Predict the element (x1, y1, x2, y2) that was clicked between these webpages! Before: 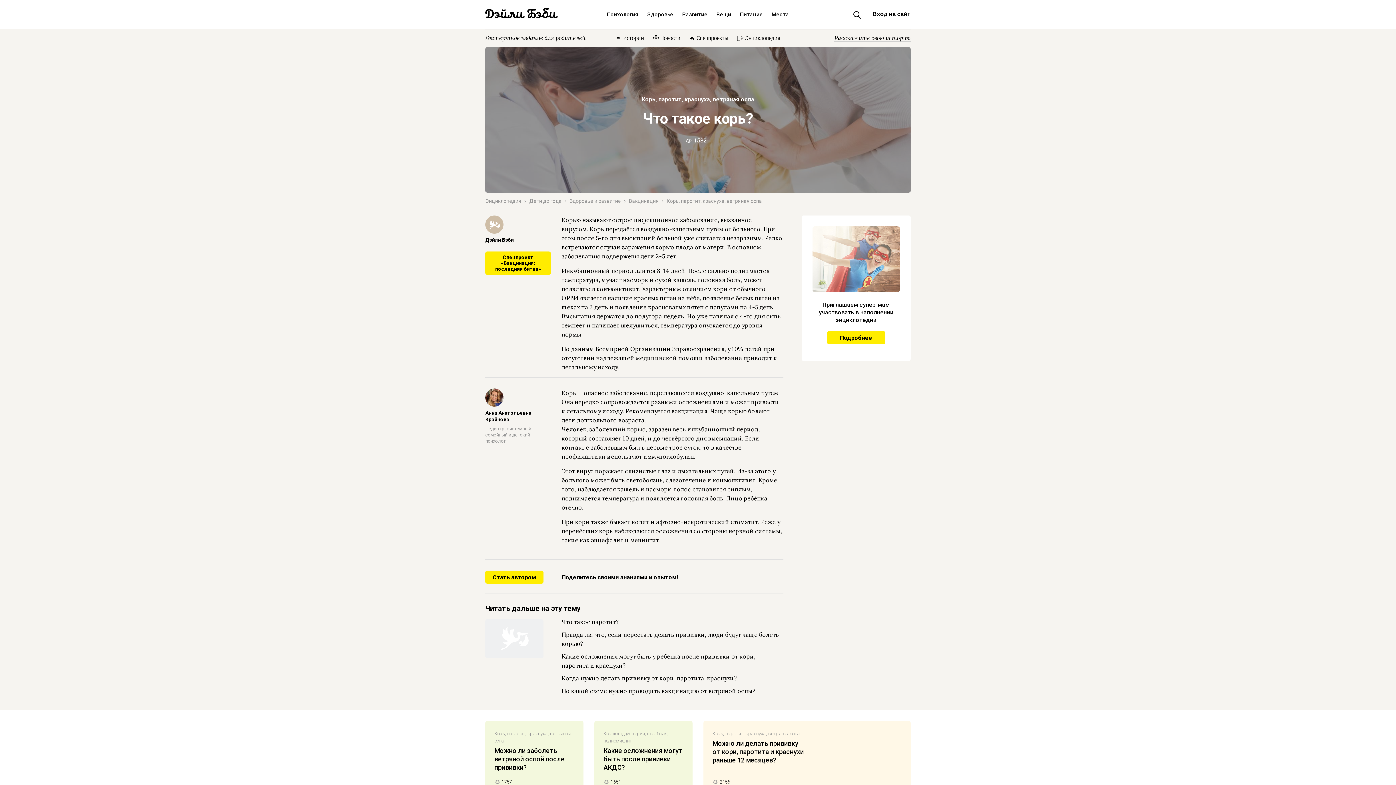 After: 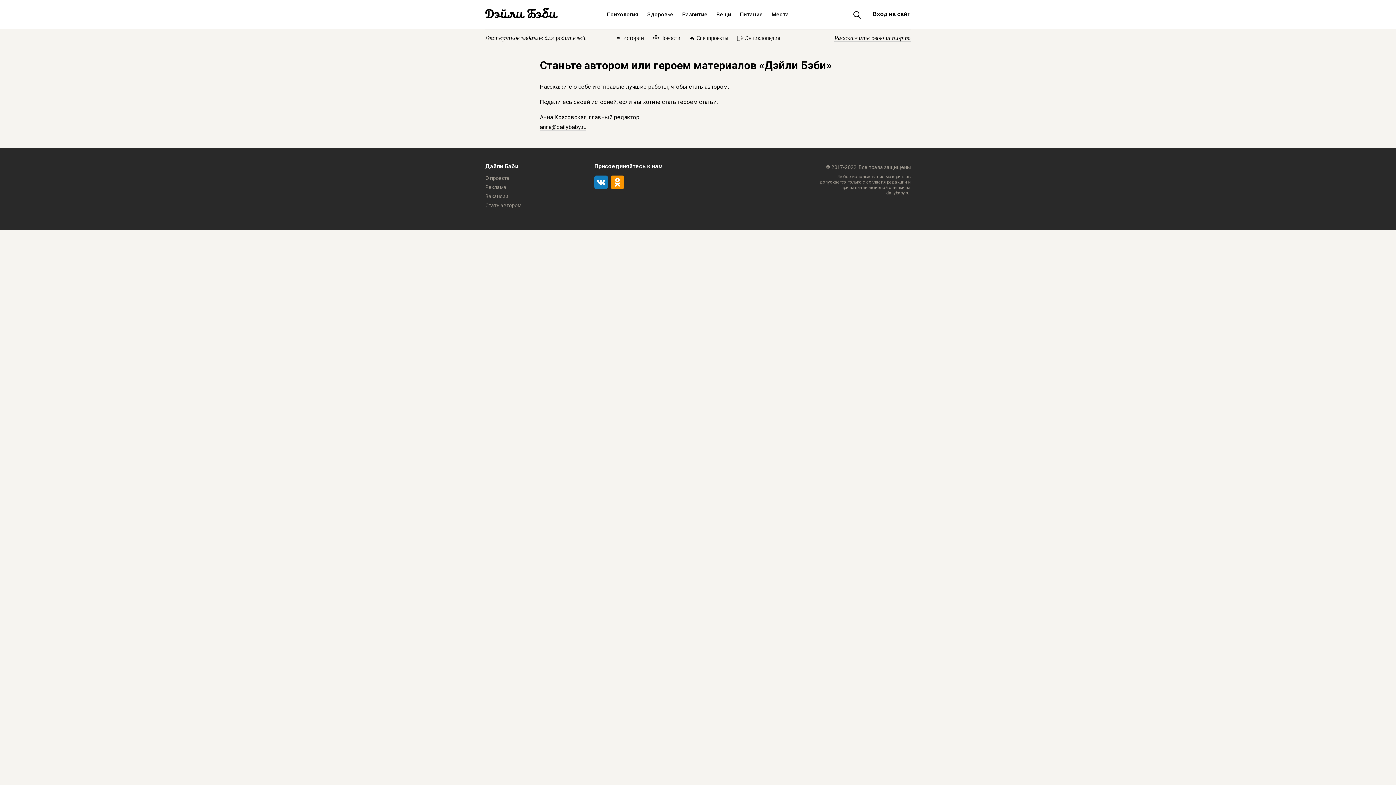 Action: label: Расскажите свою историю bbox: (834, 34, 910, 41)